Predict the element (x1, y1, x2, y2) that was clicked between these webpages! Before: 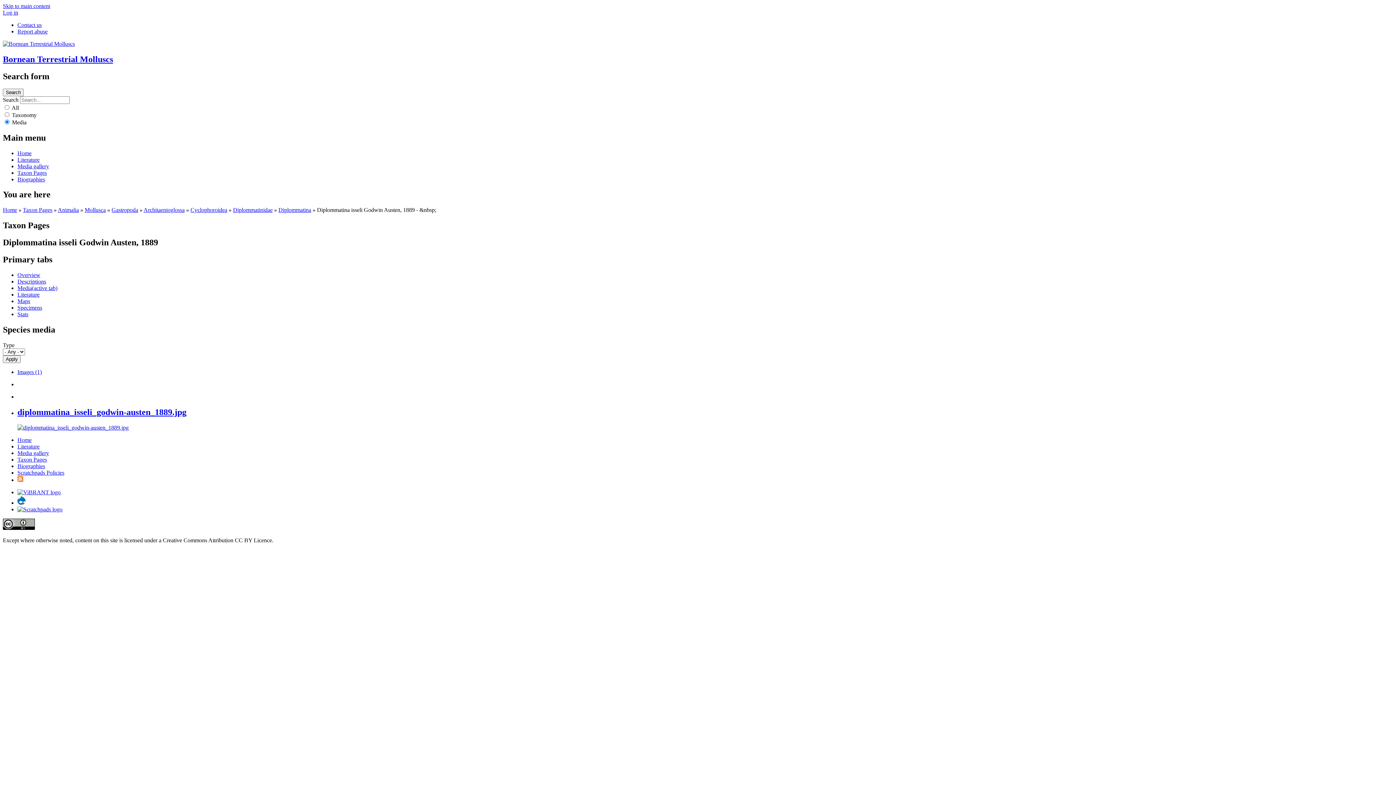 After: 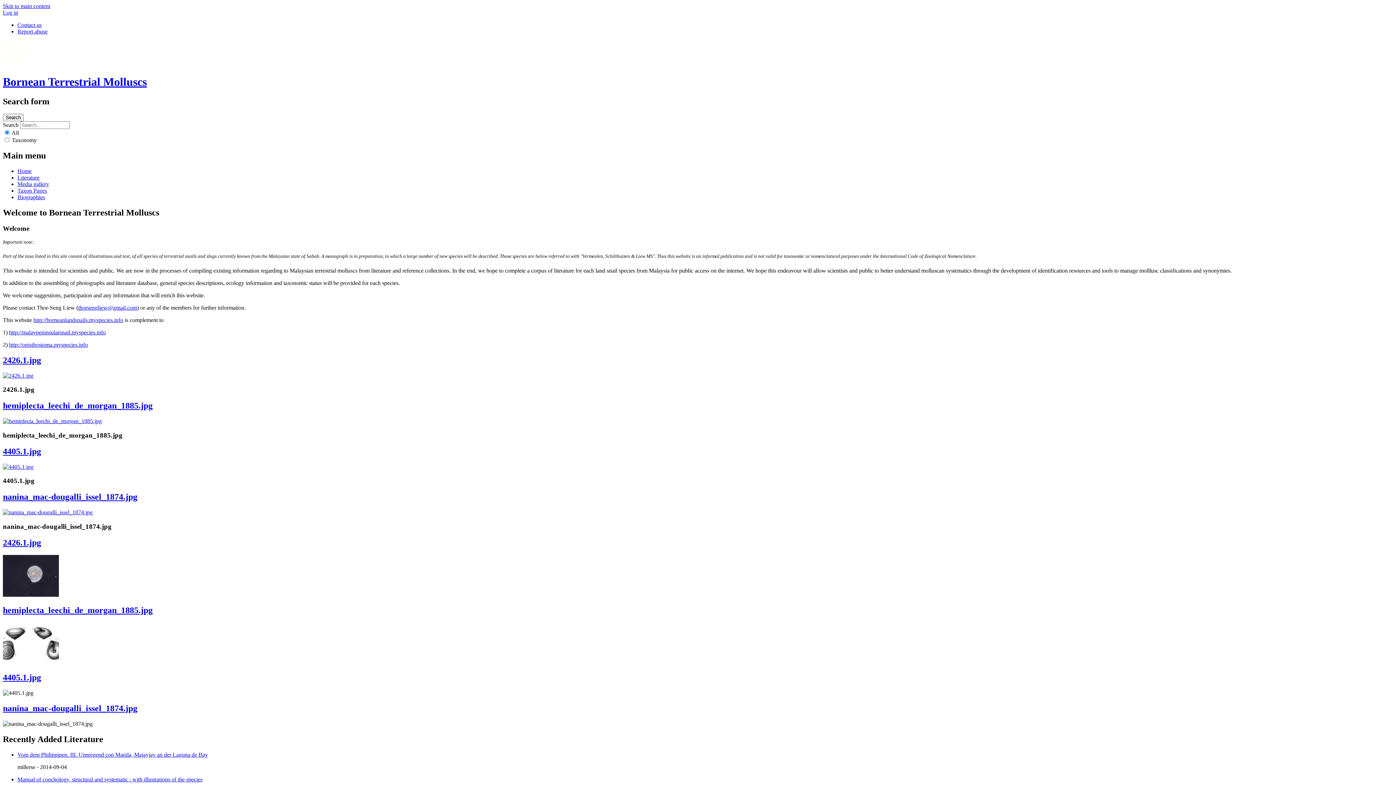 Action: bbox: (2, 207, 17, 213) label: Home